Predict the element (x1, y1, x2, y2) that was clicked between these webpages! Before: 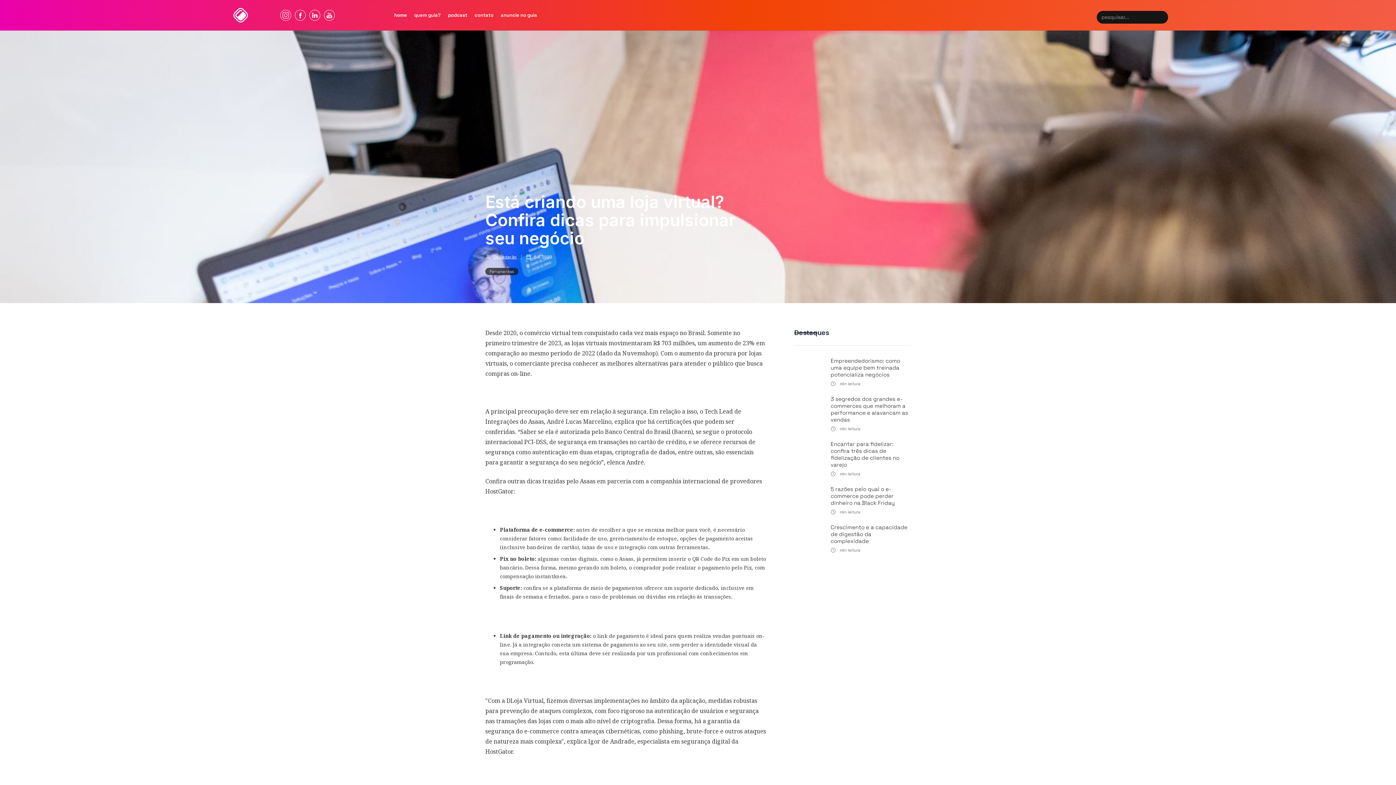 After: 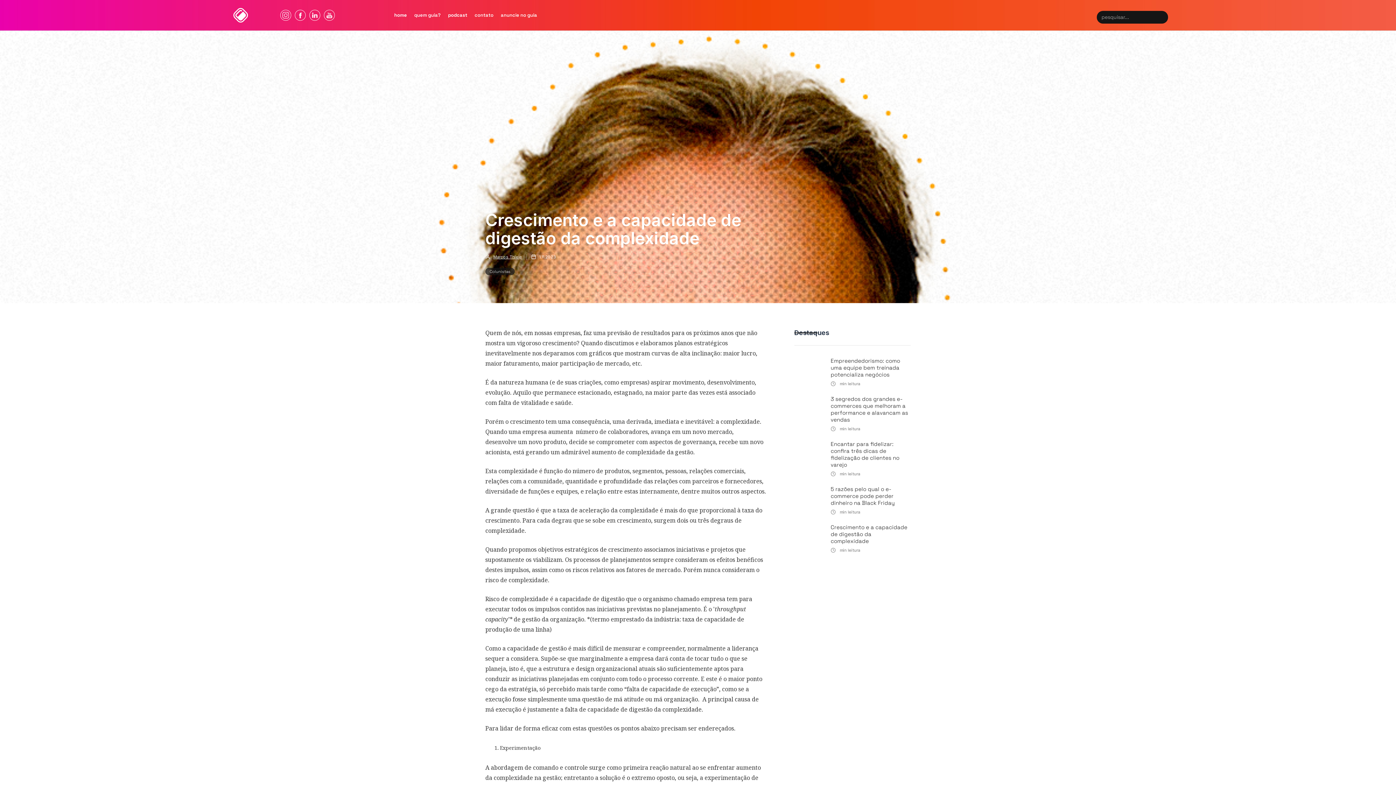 Action: bbox: (794, 524, 823, 553)